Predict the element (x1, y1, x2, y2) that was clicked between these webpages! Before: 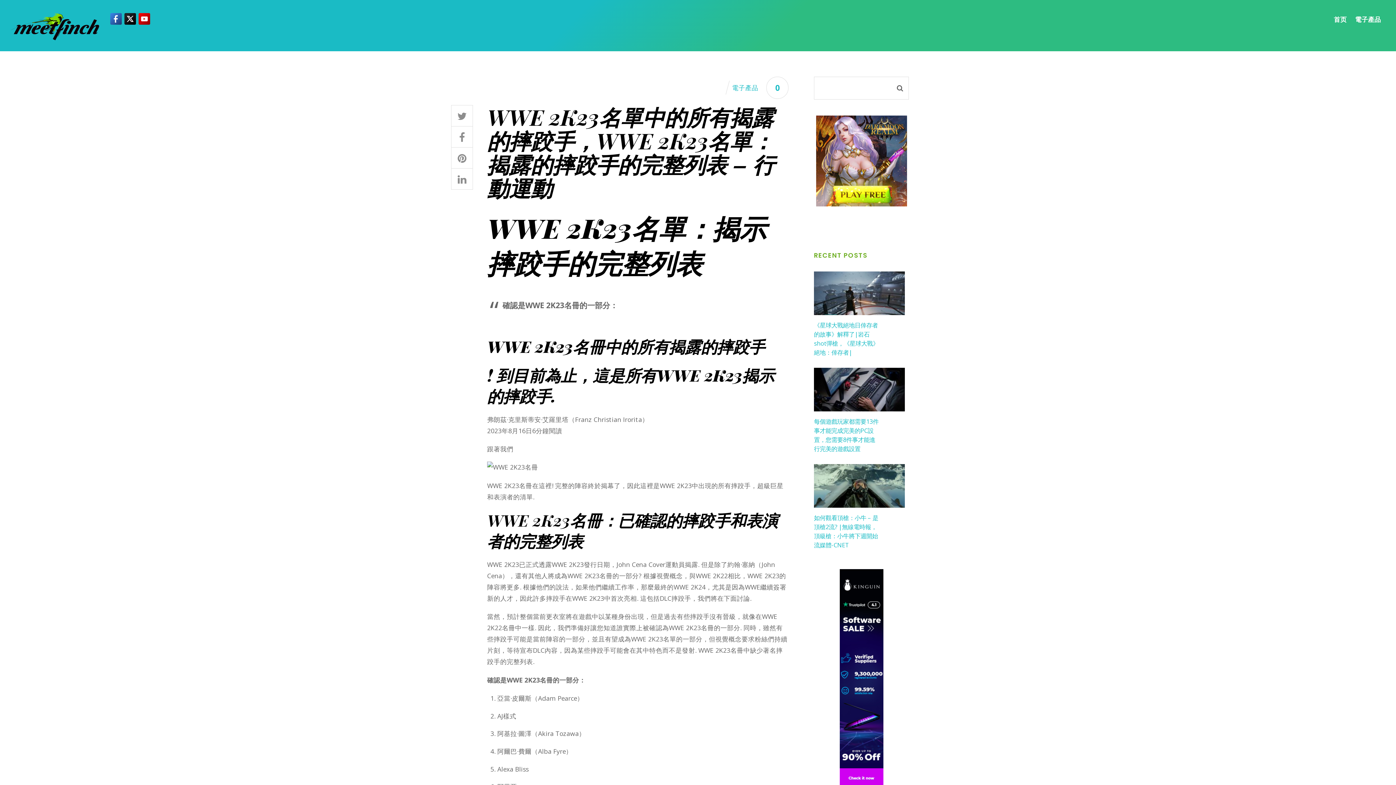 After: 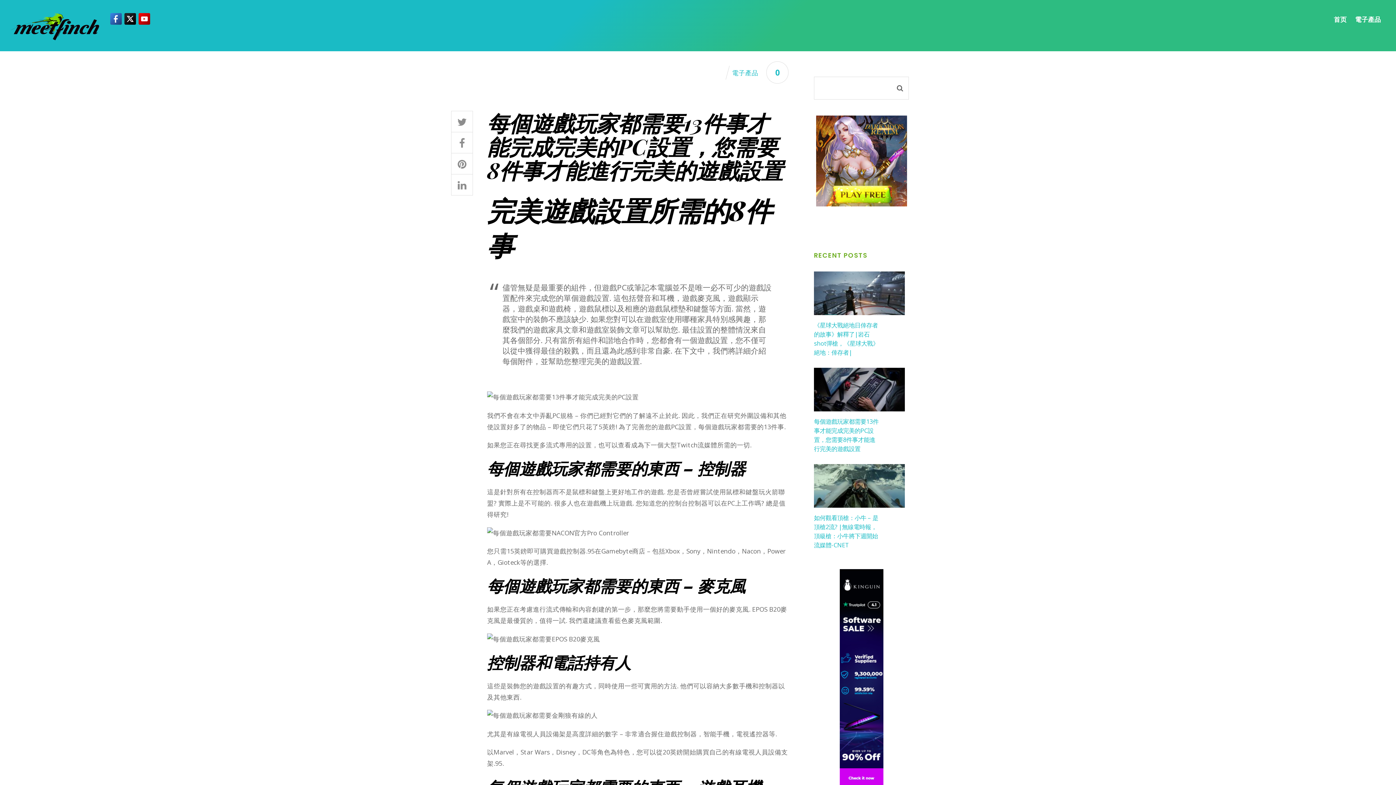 Action: label: 每個遊戲玩家都需要13件事才能完成完美的PC設置，您需要8件事才能進行完美的遊戲設置 bbox: (814, 416, 880, 453)